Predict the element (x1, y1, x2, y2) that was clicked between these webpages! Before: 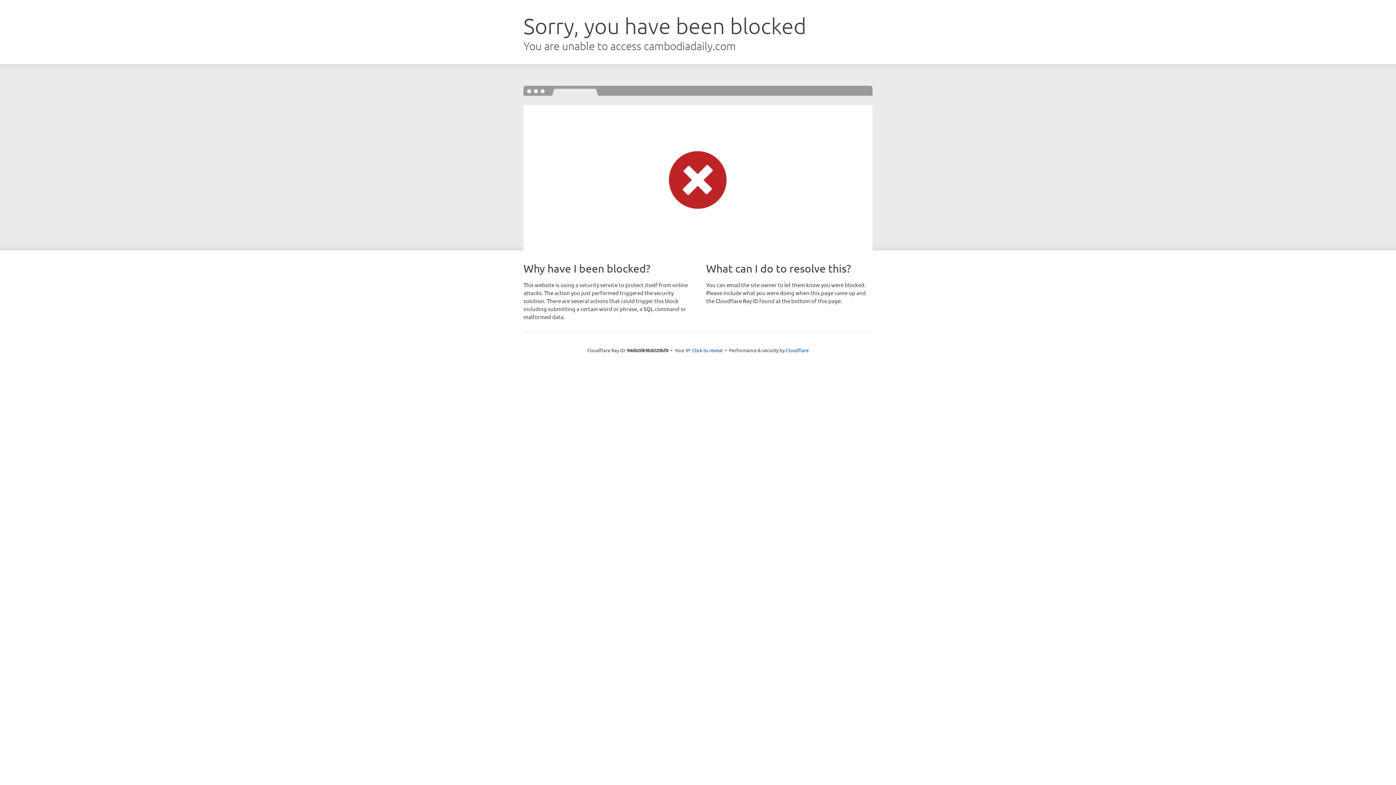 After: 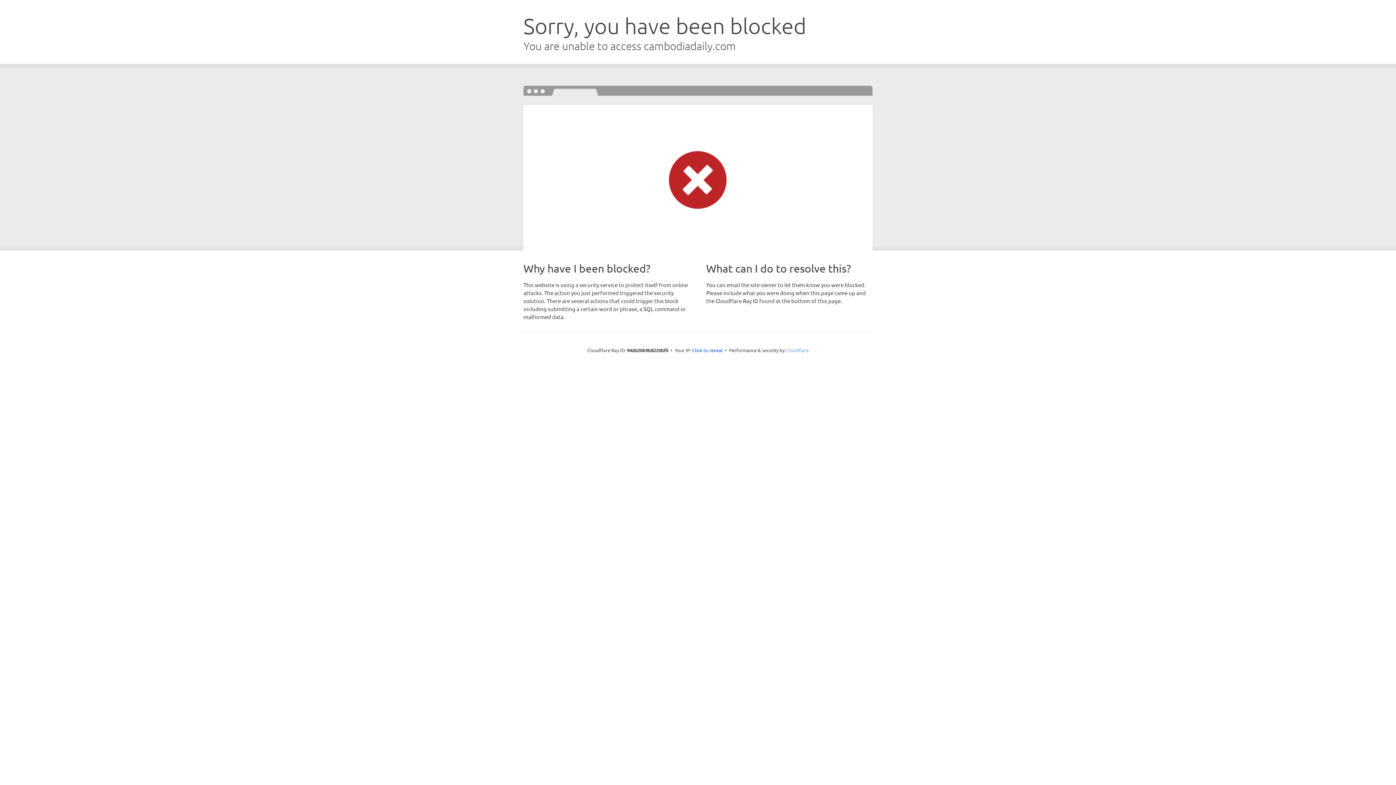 Action: bbox: (786, 347, 808, 353) label: Cloudflare